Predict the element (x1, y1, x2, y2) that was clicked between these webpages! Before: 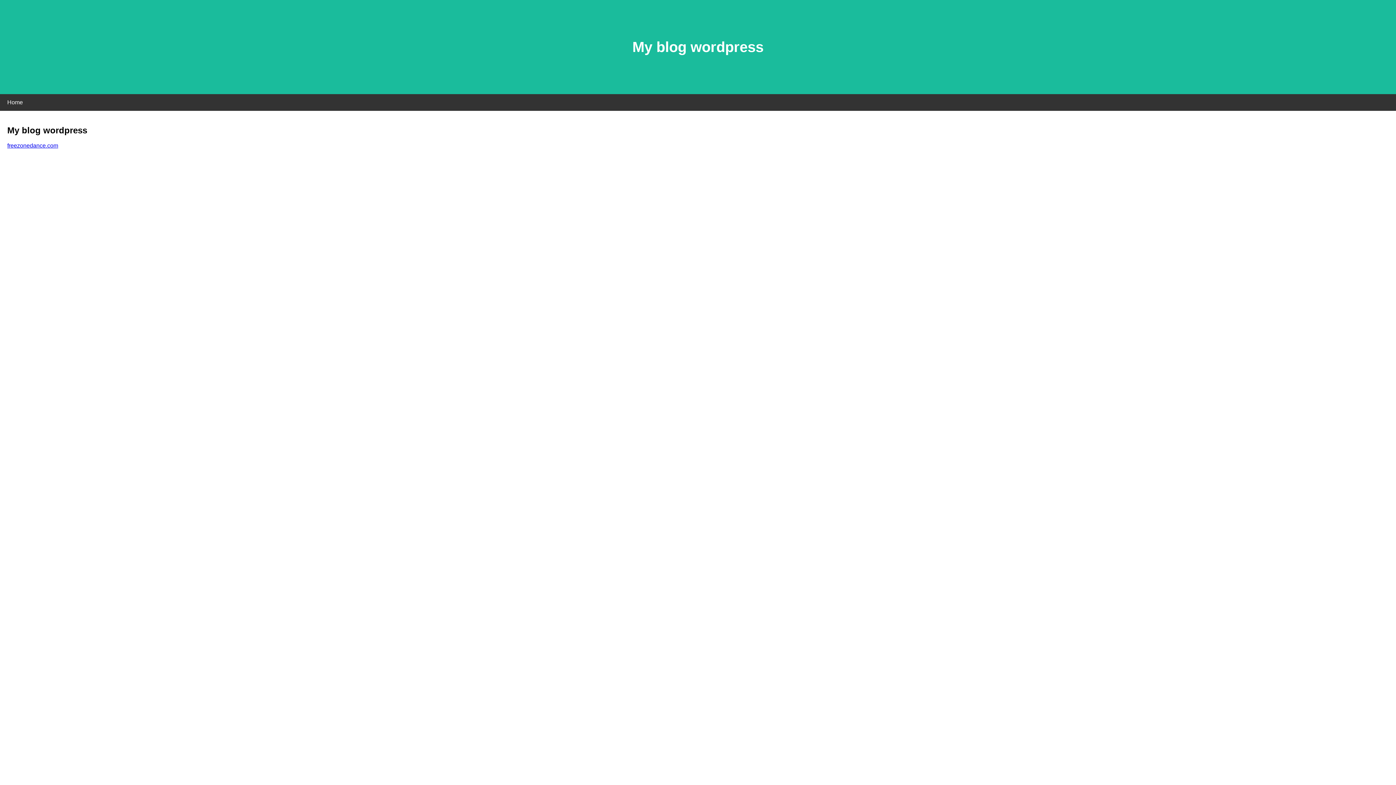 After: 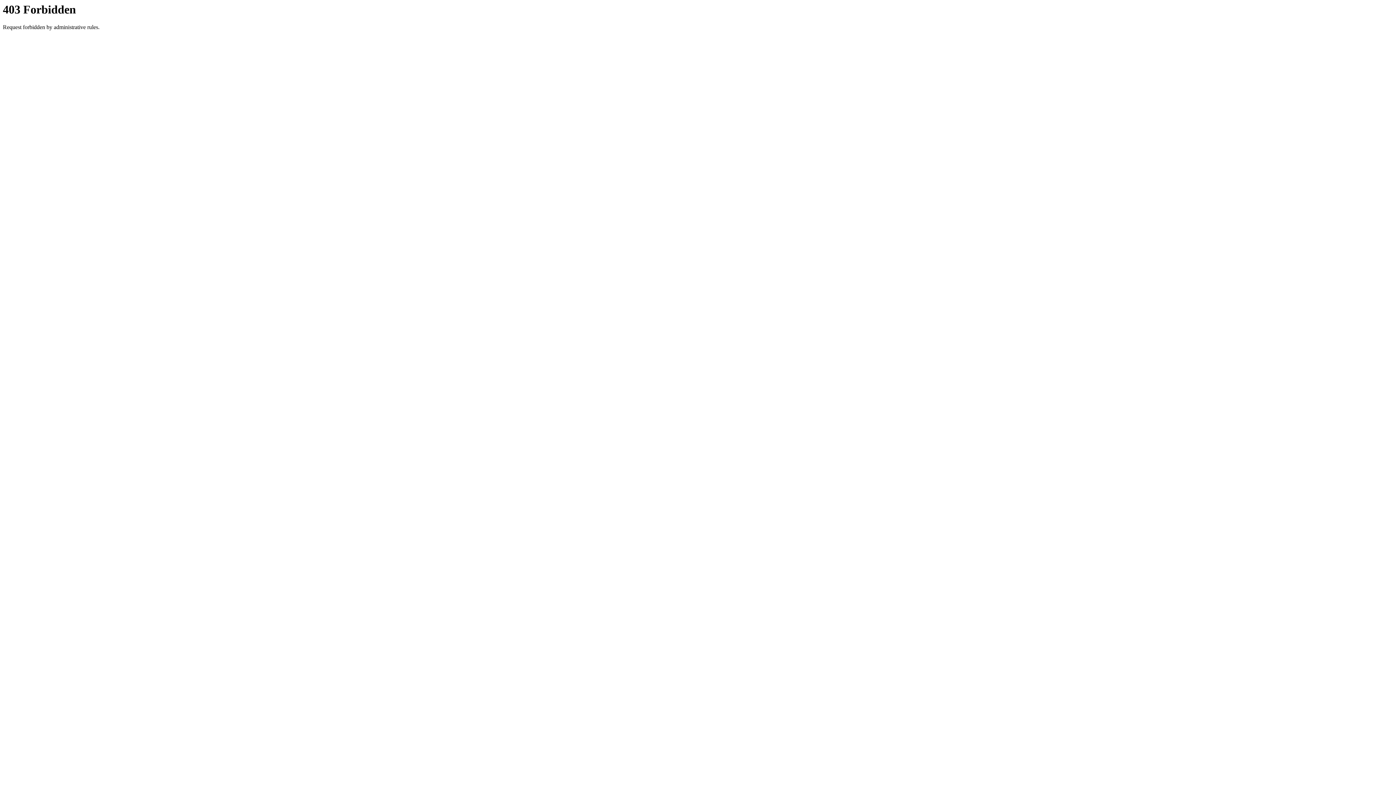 Action: bbox: (7, 142, 58, 148) label: freezonedance.com